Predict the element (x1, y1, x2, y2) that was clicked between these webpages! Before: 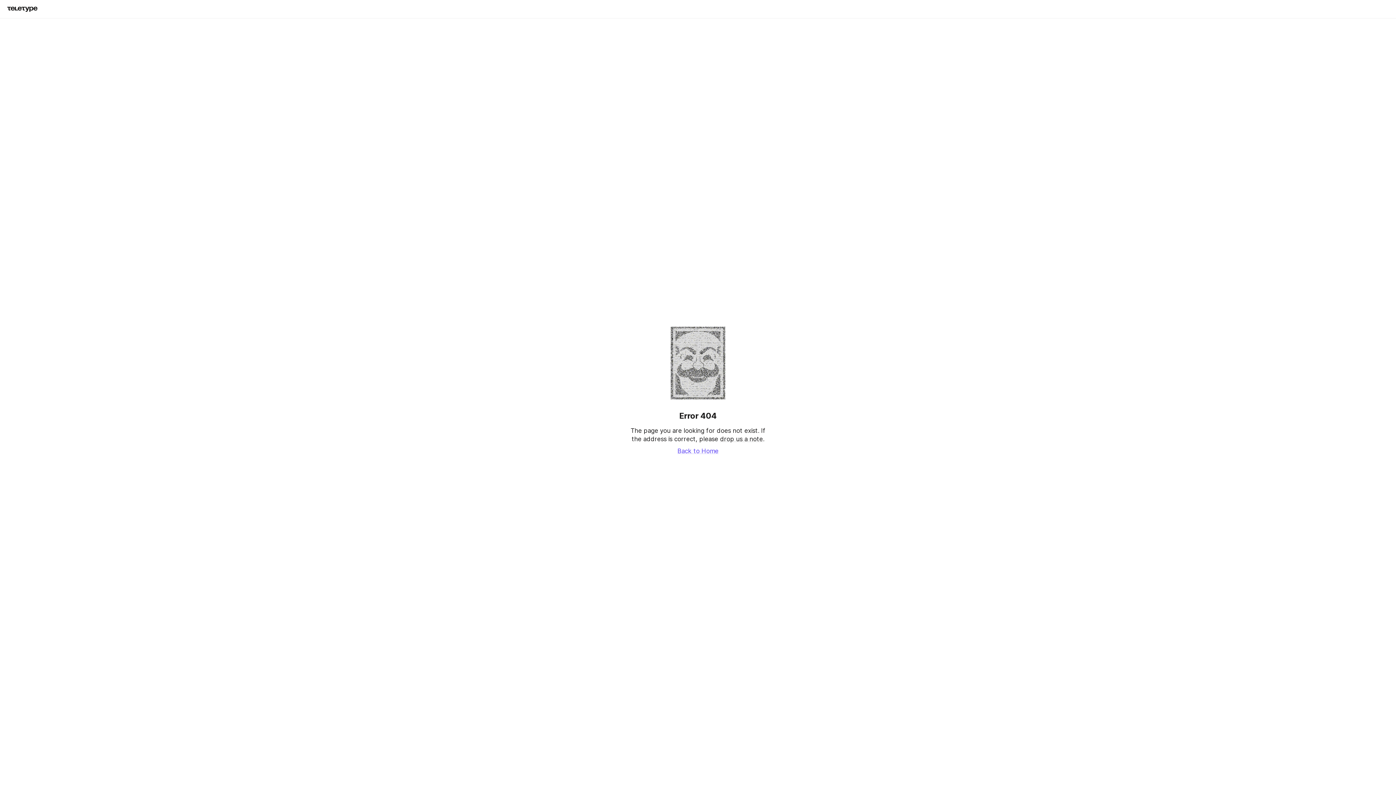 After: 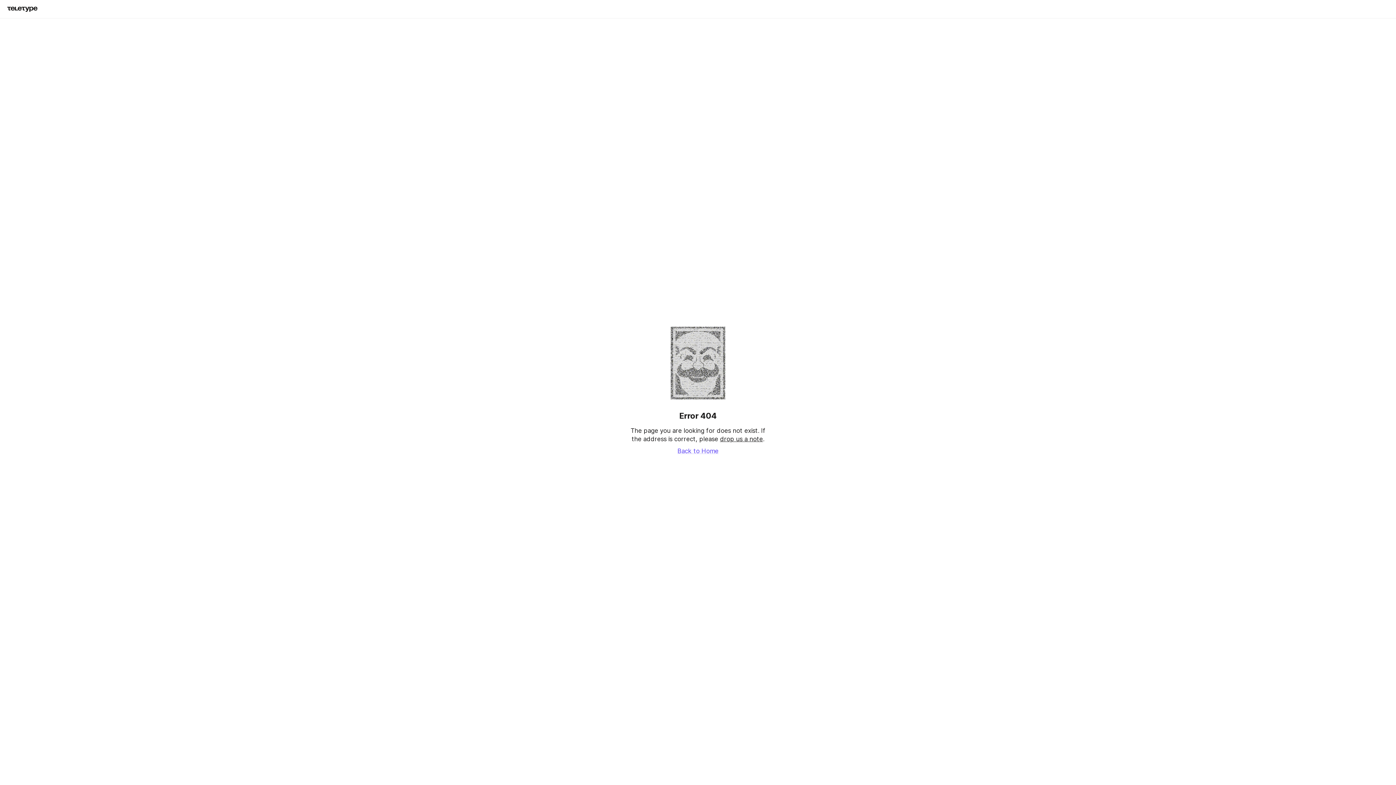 Action: label: drop us a note bbox: (720, 435, 763, 442)